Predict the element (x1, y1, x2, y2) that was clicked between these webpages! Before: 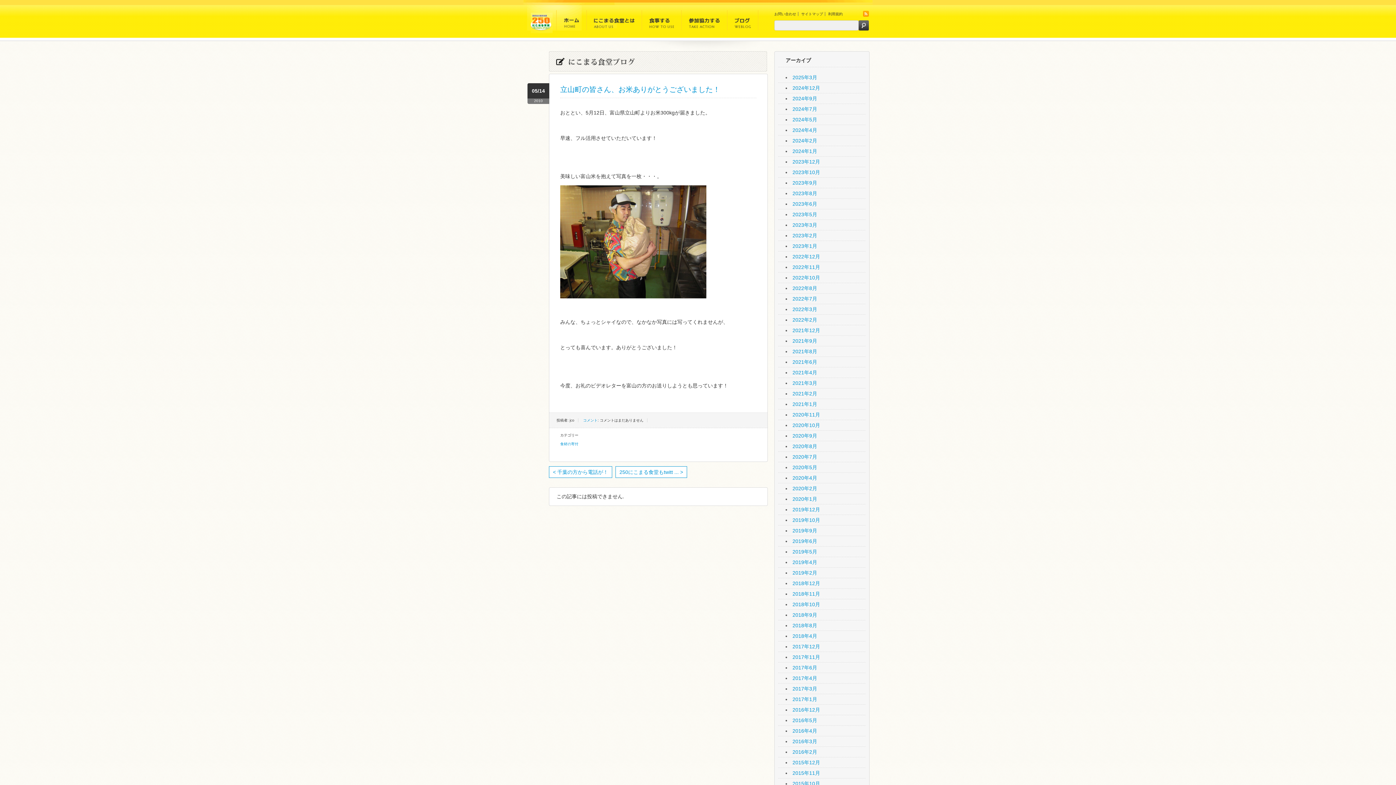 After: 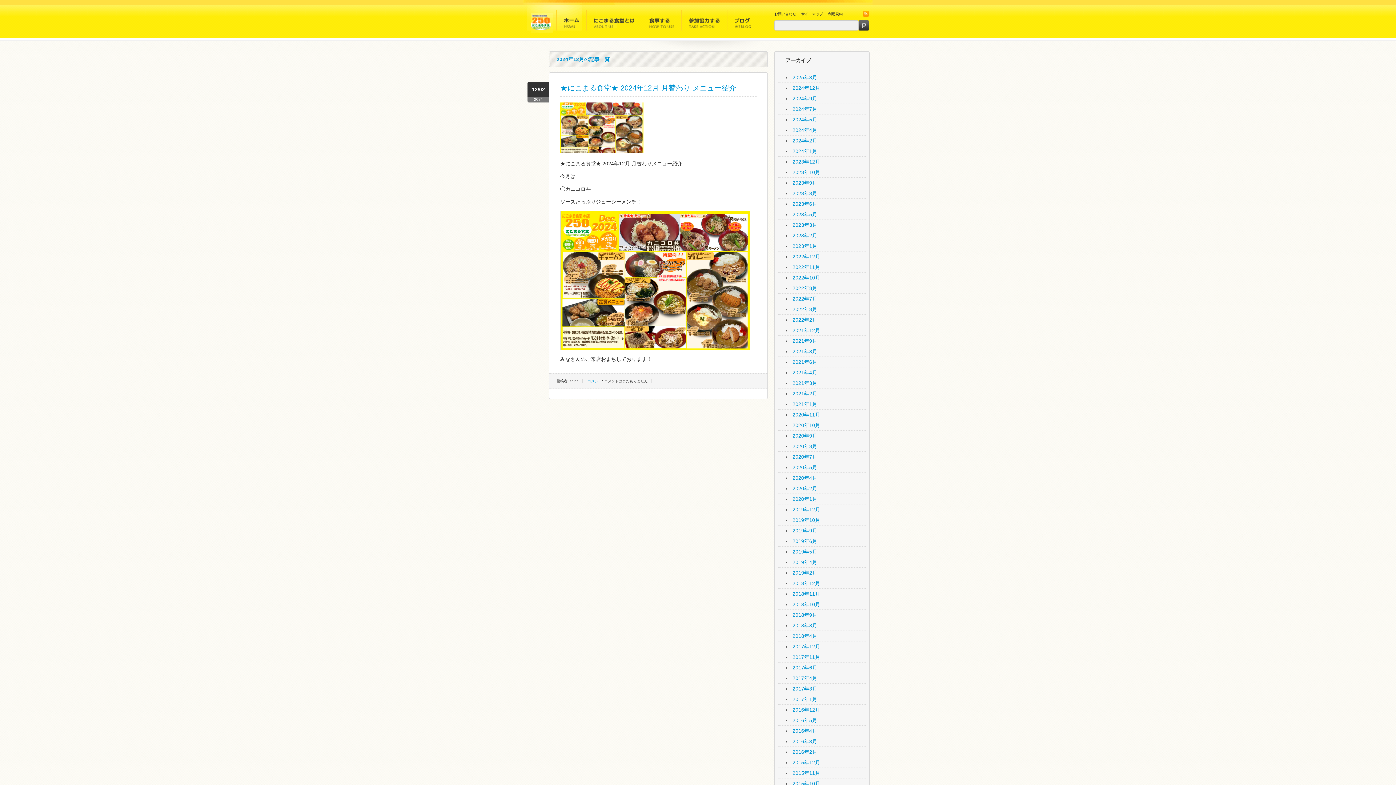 Action: label: 2024年12月 bbox: (792, 85, 820, 90)